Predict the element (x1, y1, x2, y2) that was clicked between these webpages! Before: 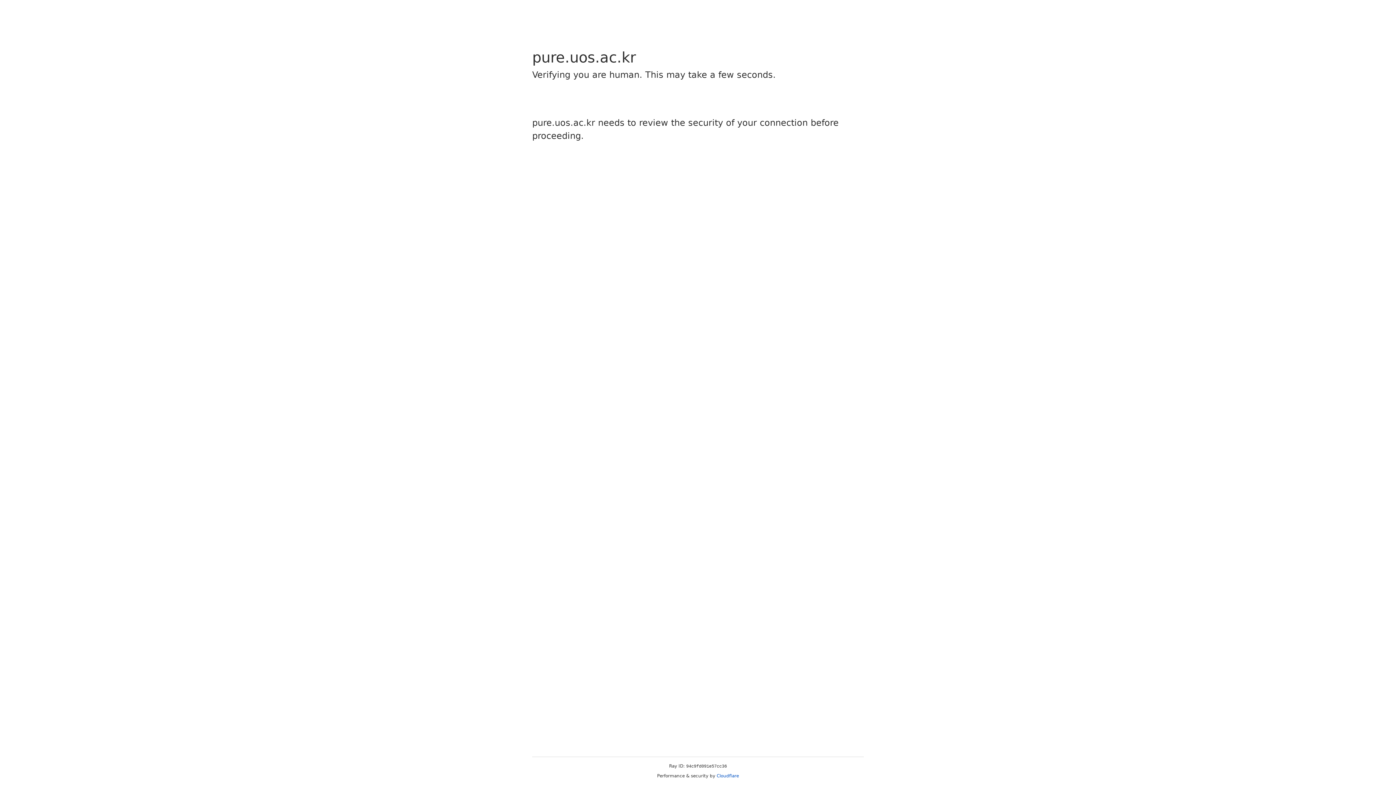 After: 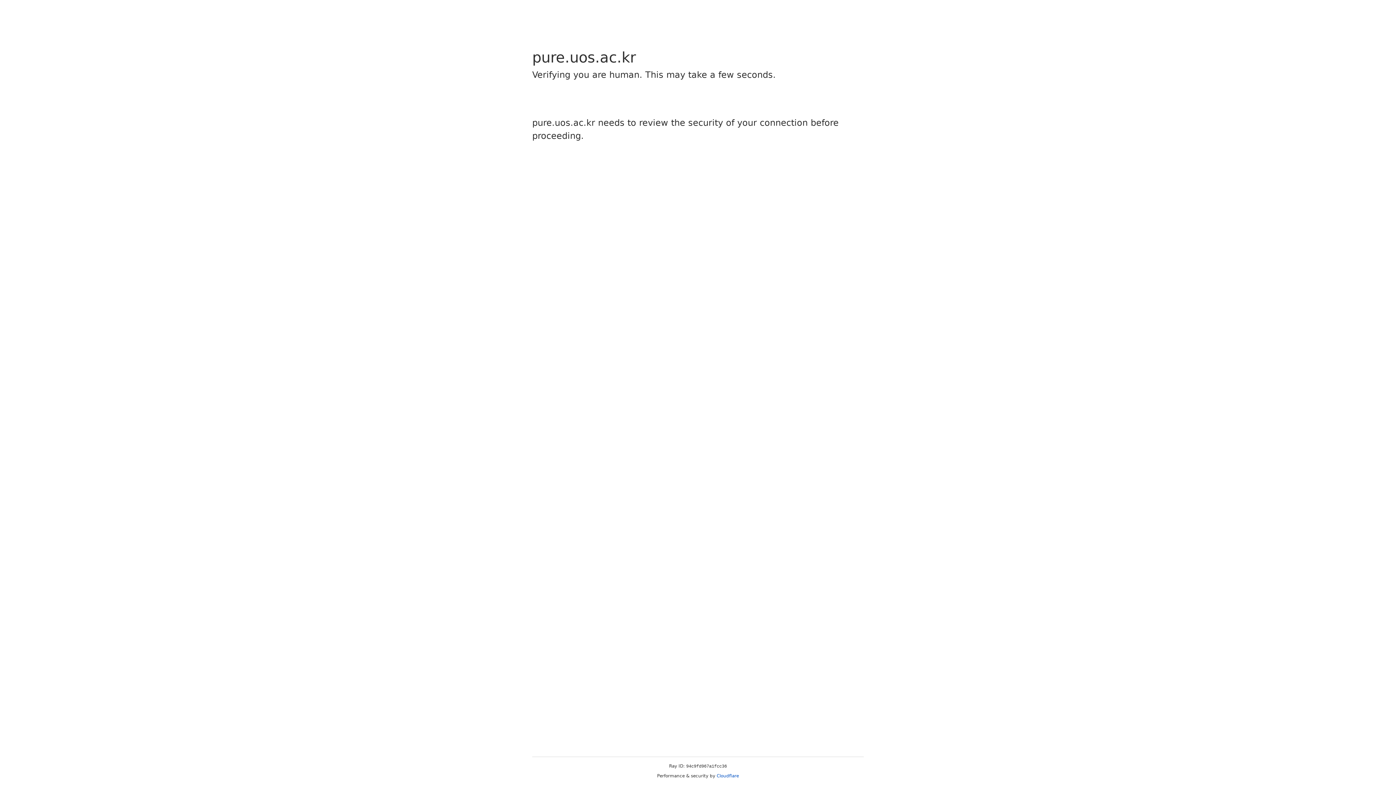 Action: bbox: (716, 773, 739, 778) label: Cloudflare